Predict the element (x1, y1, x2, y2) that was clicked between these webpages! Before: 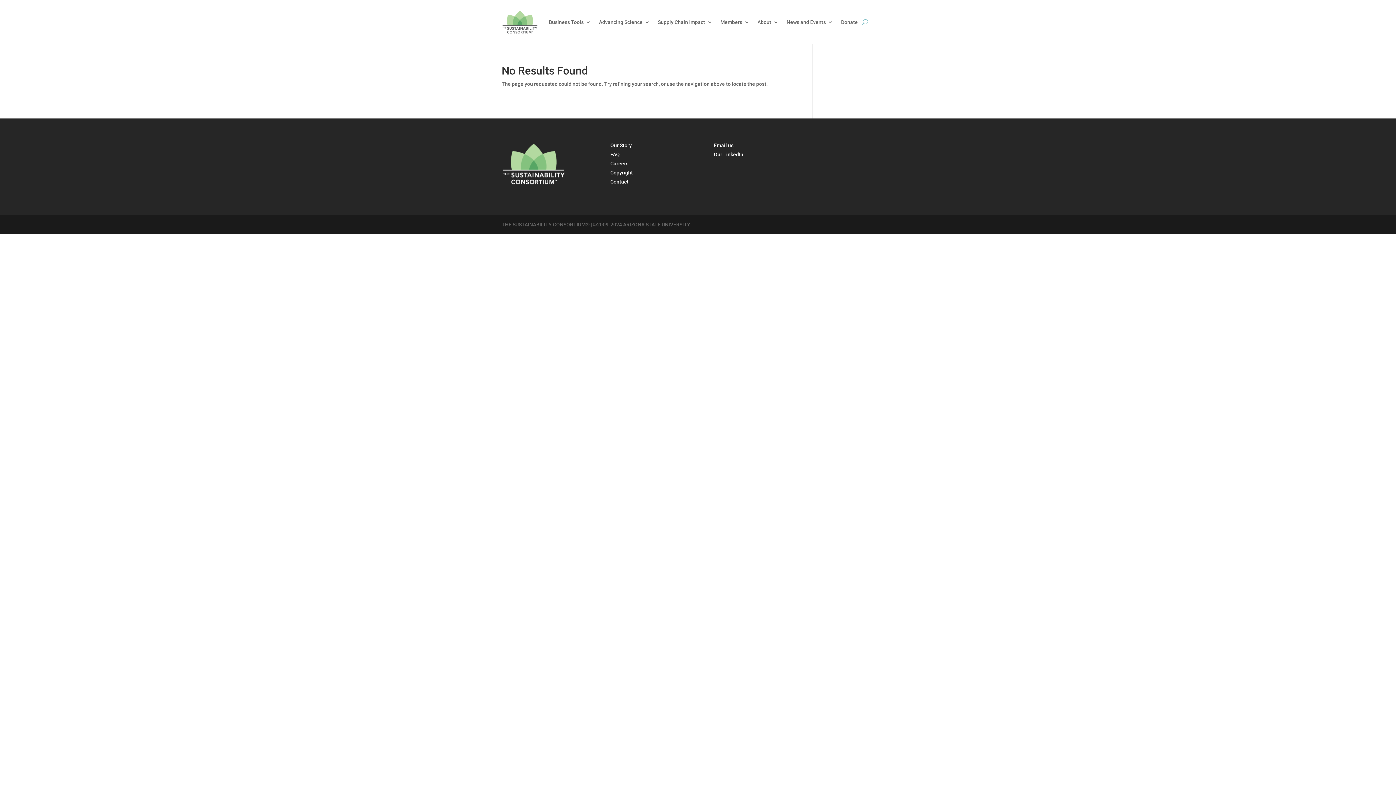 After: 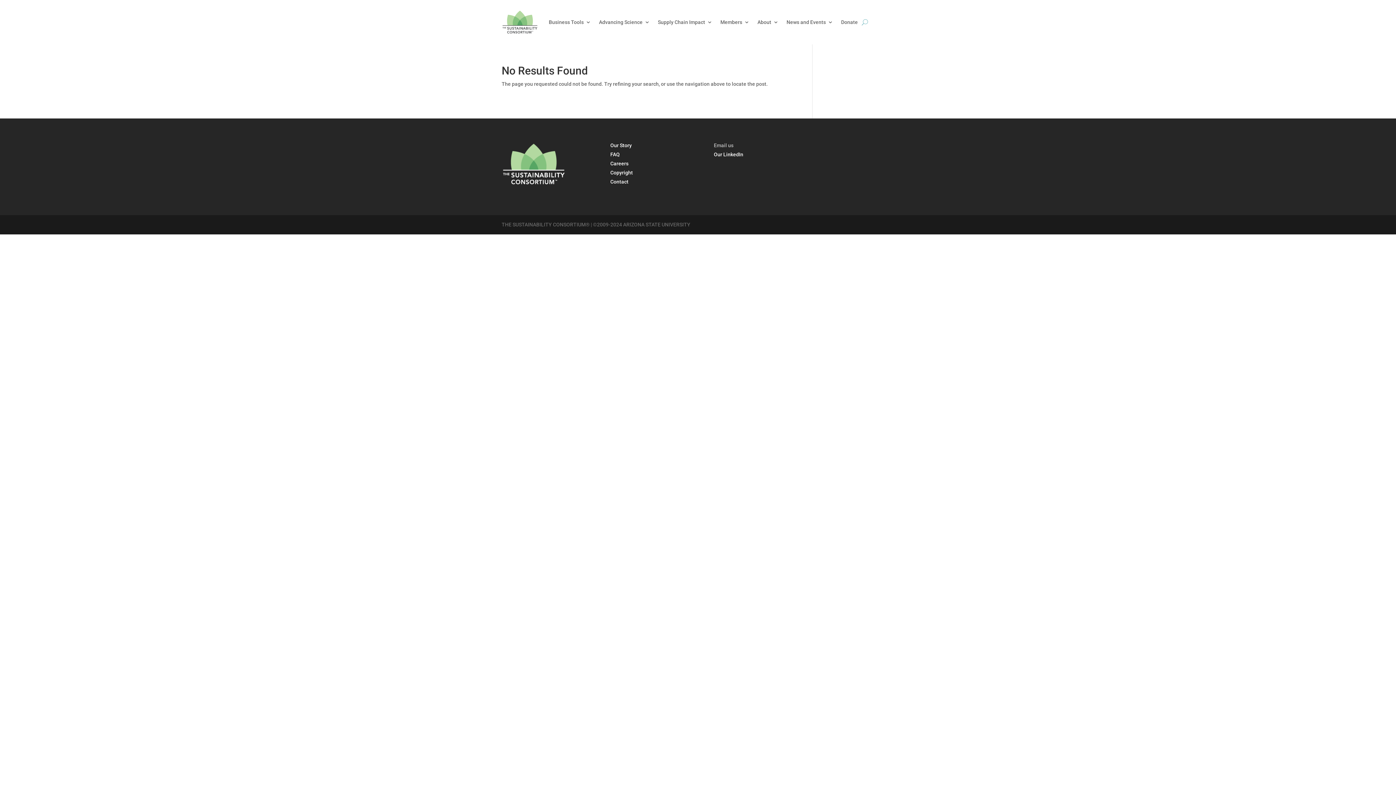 Action: label: Email us bbox: (714, 142, 733, 148)